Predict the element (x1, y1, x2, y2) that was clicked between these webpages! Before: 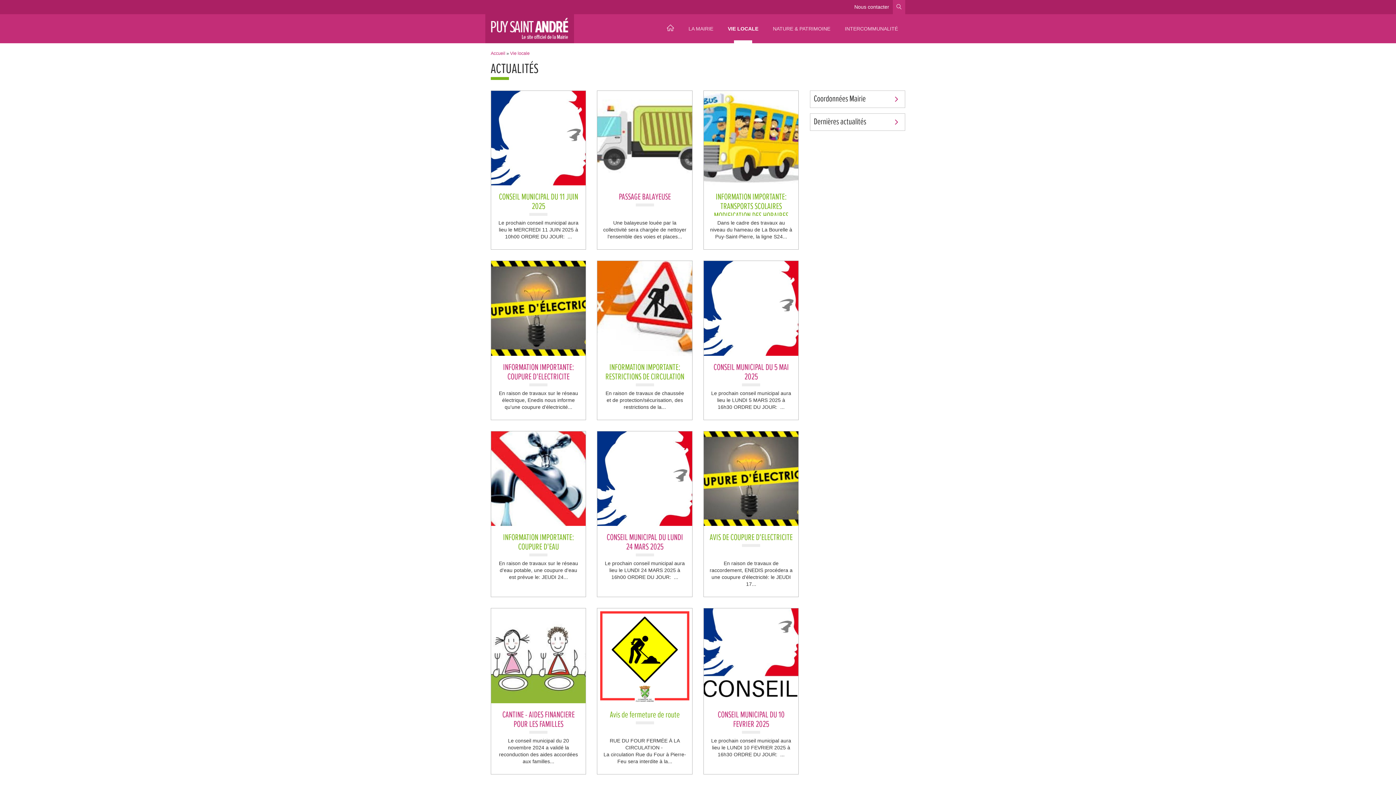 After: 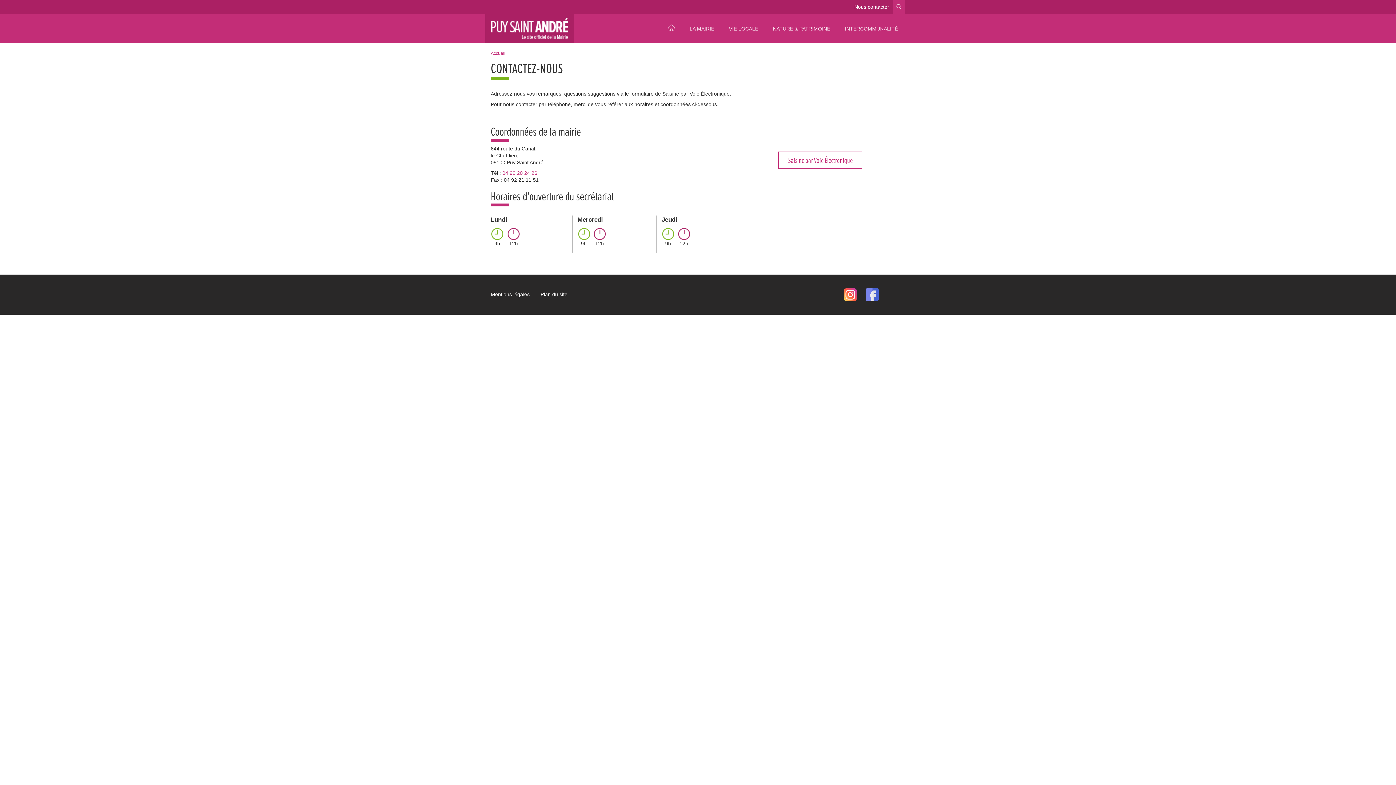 Action: label: Nous contacter bbox: (850, 0, 893, 14)